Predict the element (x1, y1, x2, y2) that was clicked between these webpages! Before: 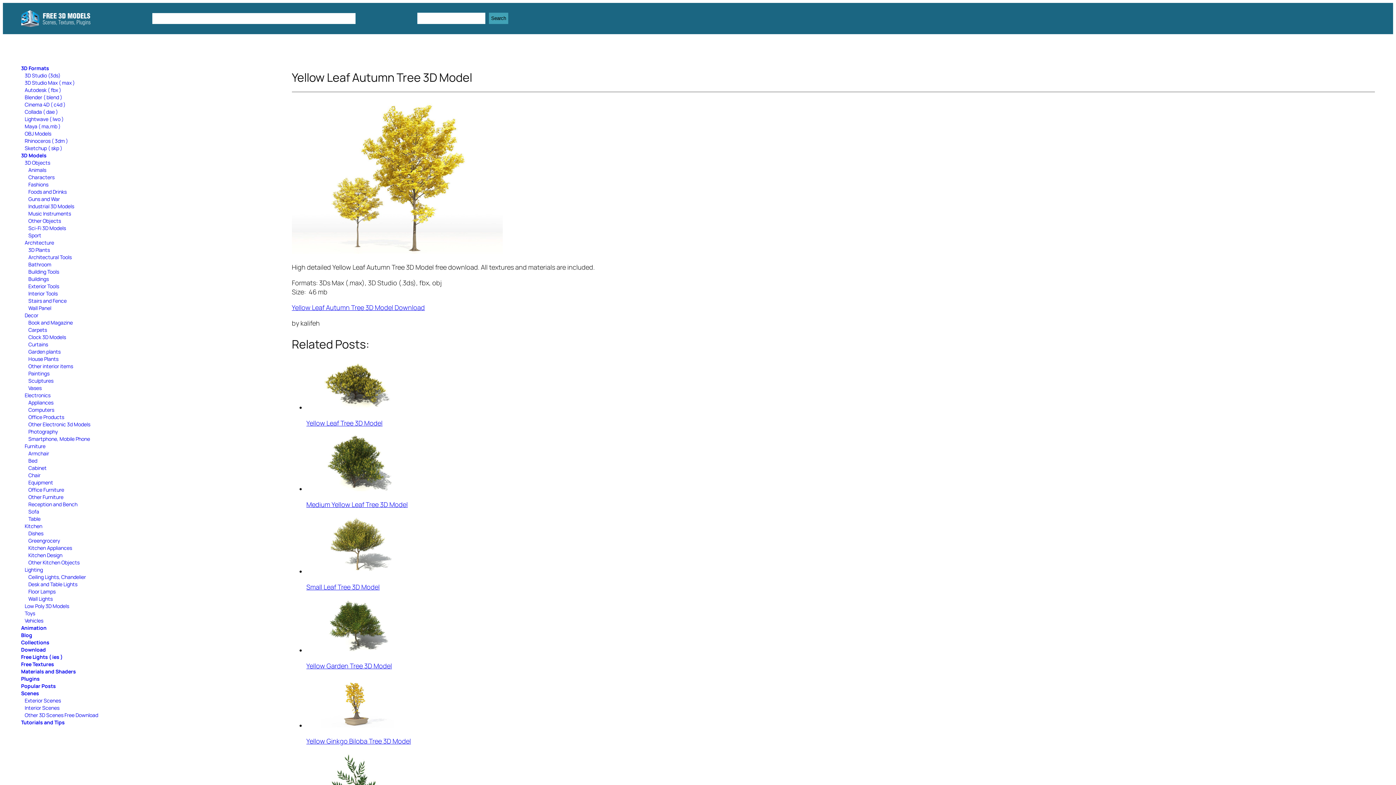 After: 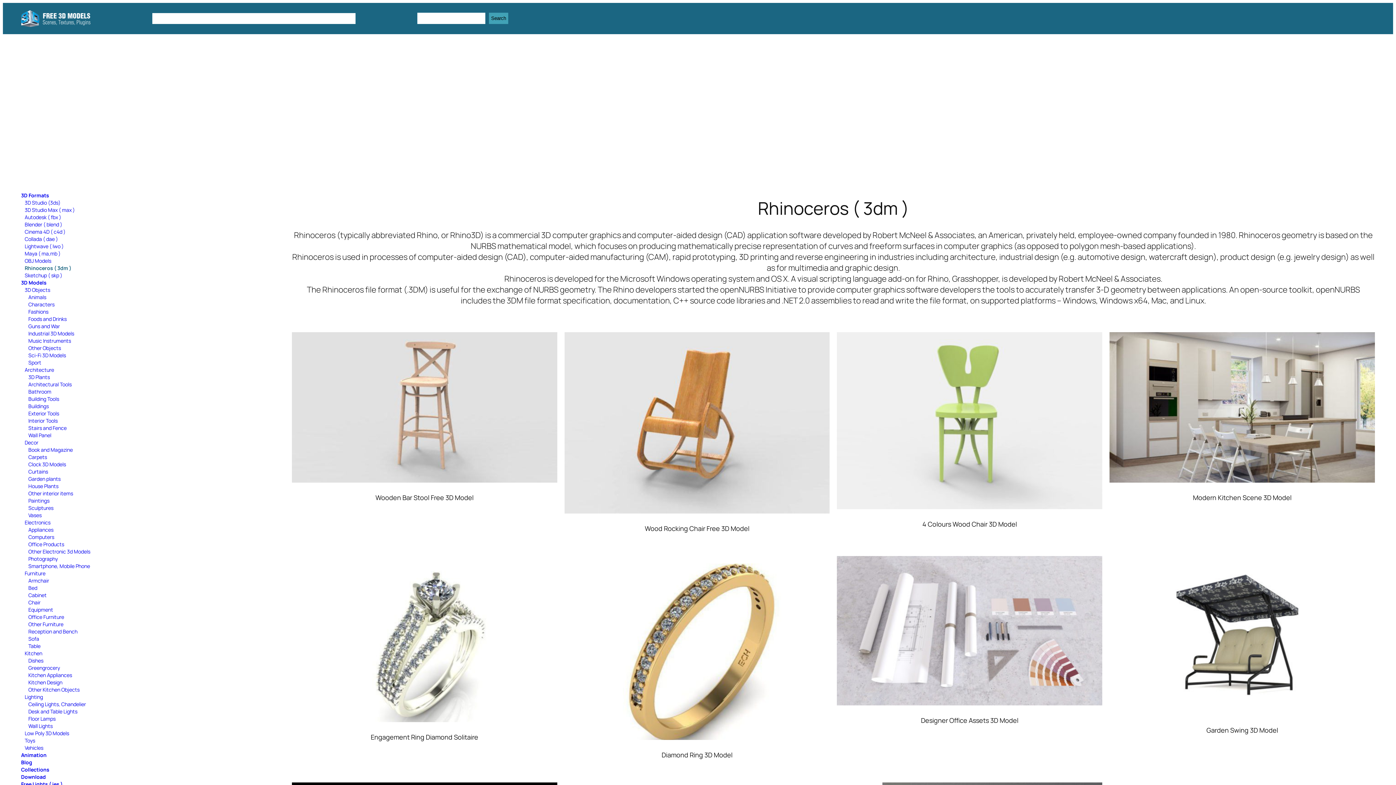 Action: label: Rhinoceros ( 3dm ) bbox: (24, 137, 68, 144)